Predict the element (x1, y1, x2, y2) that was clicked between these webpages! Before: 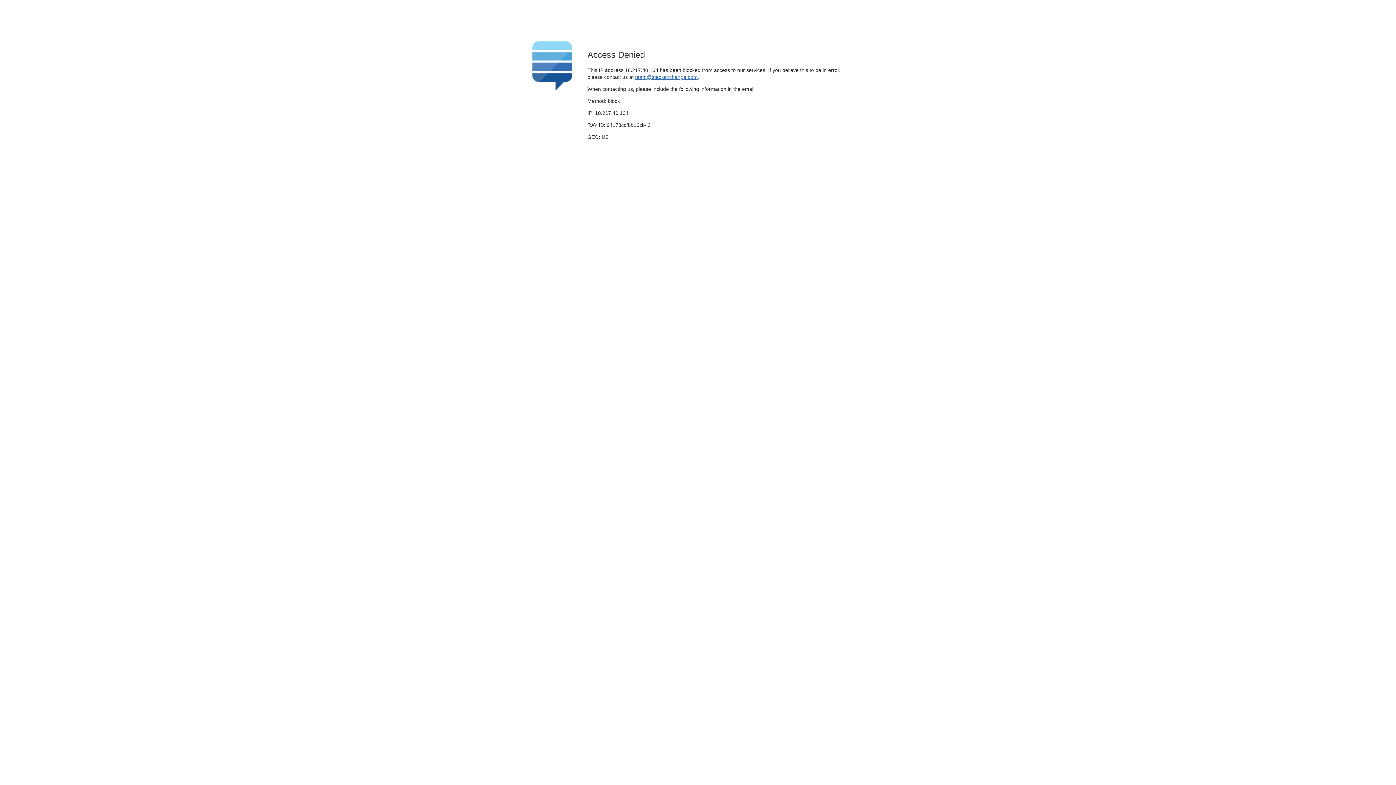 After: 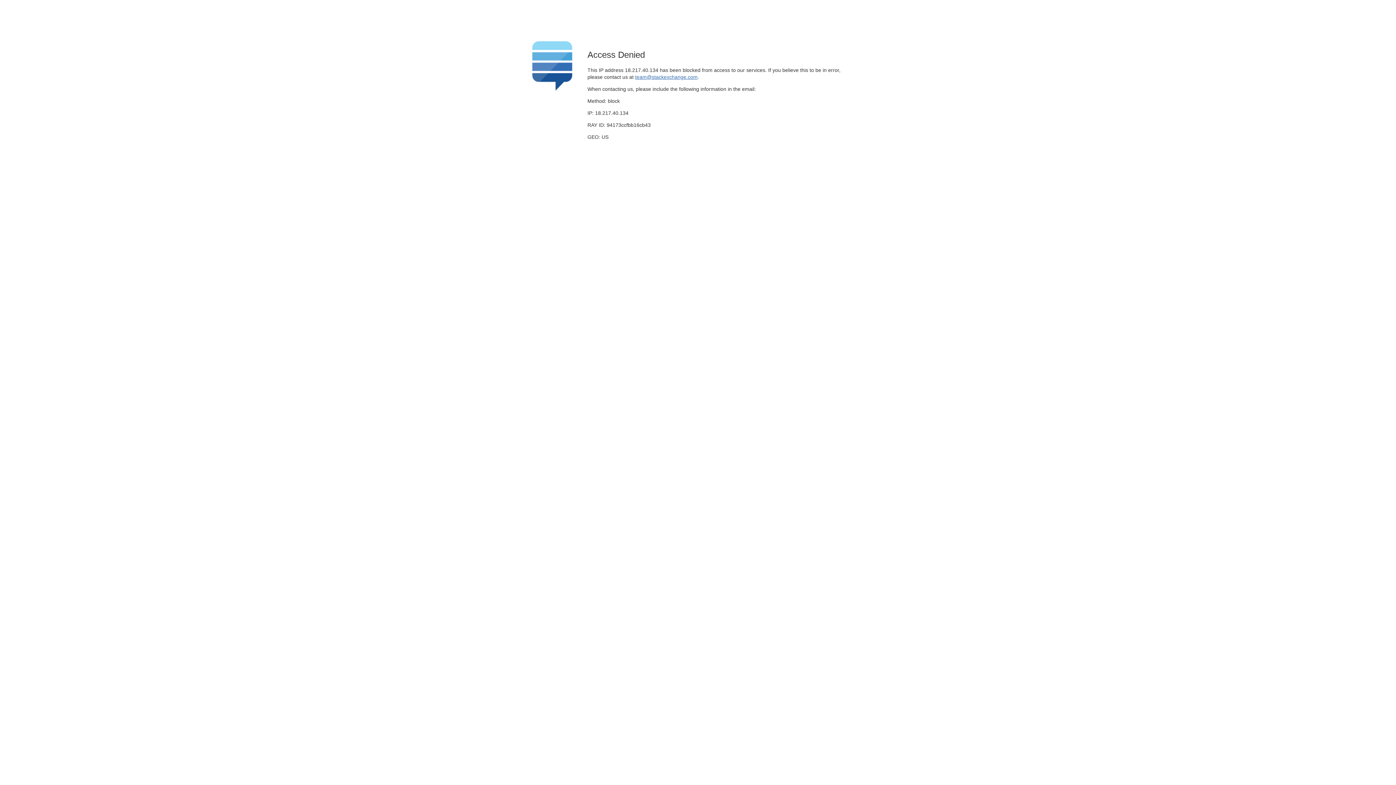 Action: bbox: (635, 74, 697, 79) label: team@stackexchange.com